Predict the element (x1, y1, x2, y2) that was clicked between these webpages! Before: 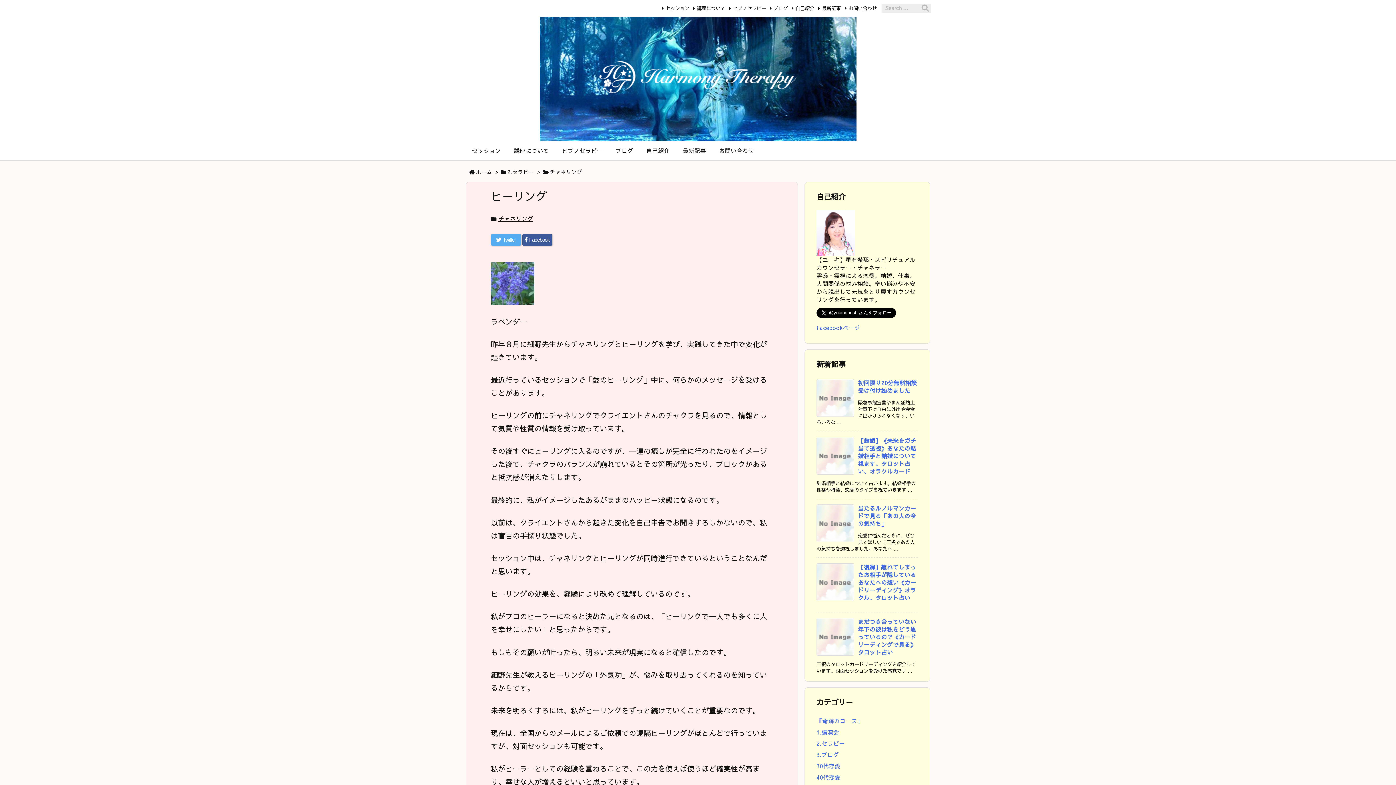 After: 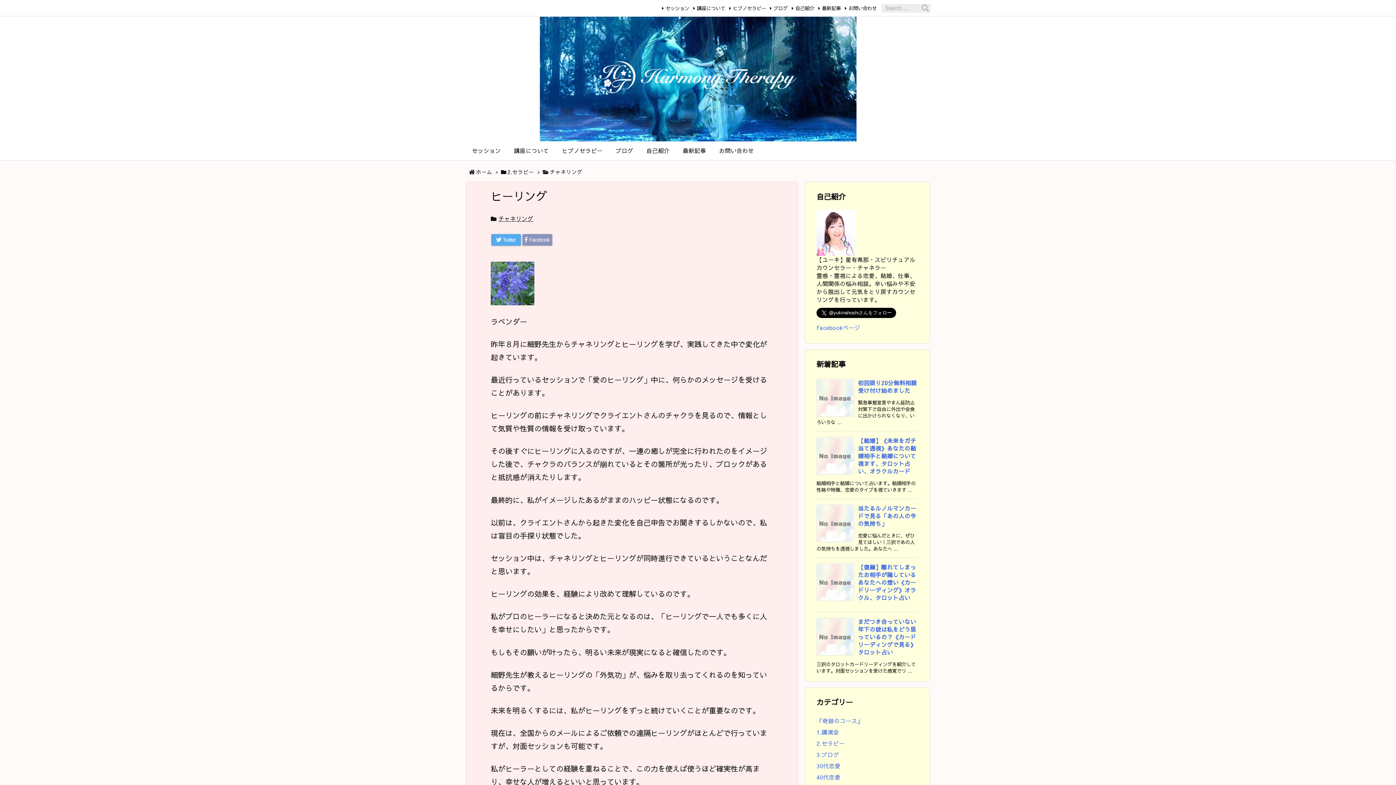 Action: label:  Facebook bbox: (522, 234, 552, 245)